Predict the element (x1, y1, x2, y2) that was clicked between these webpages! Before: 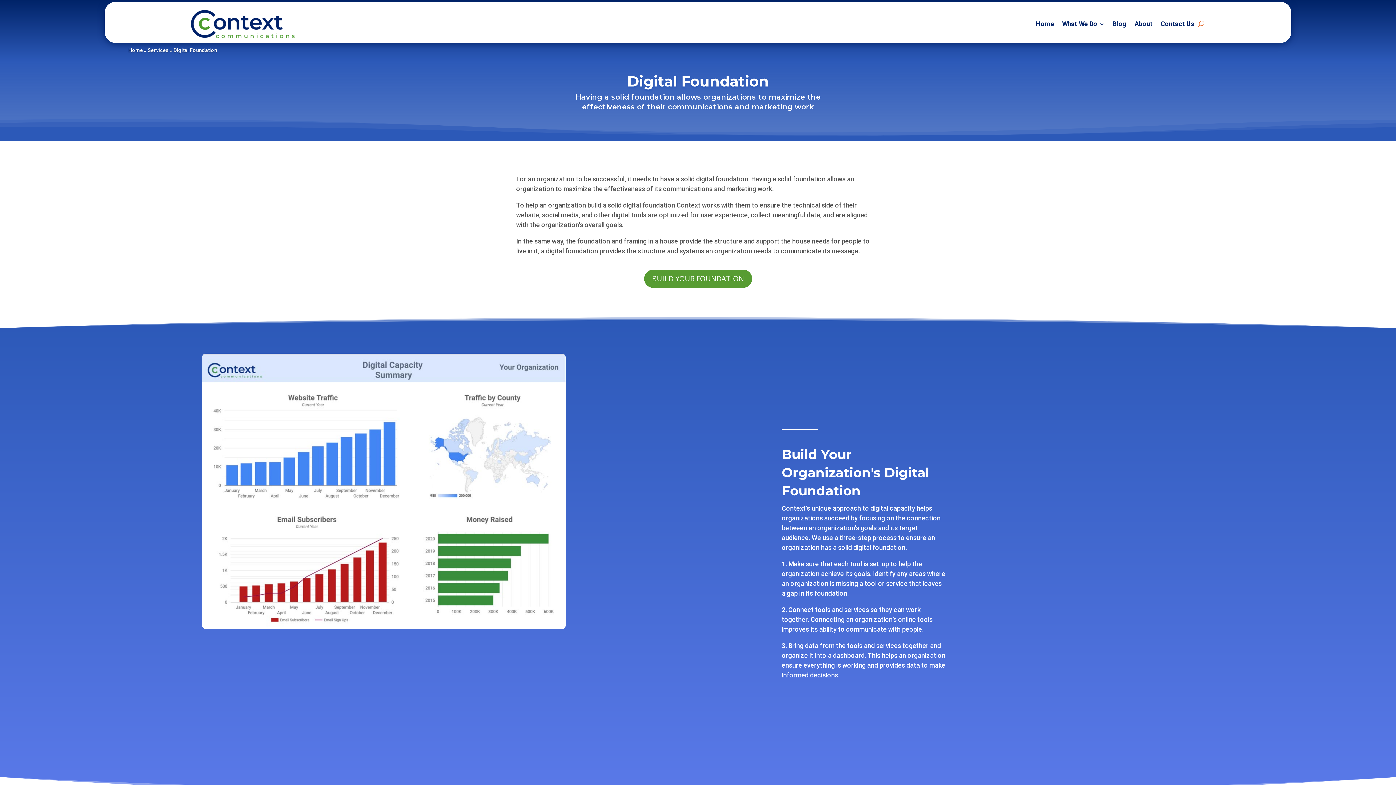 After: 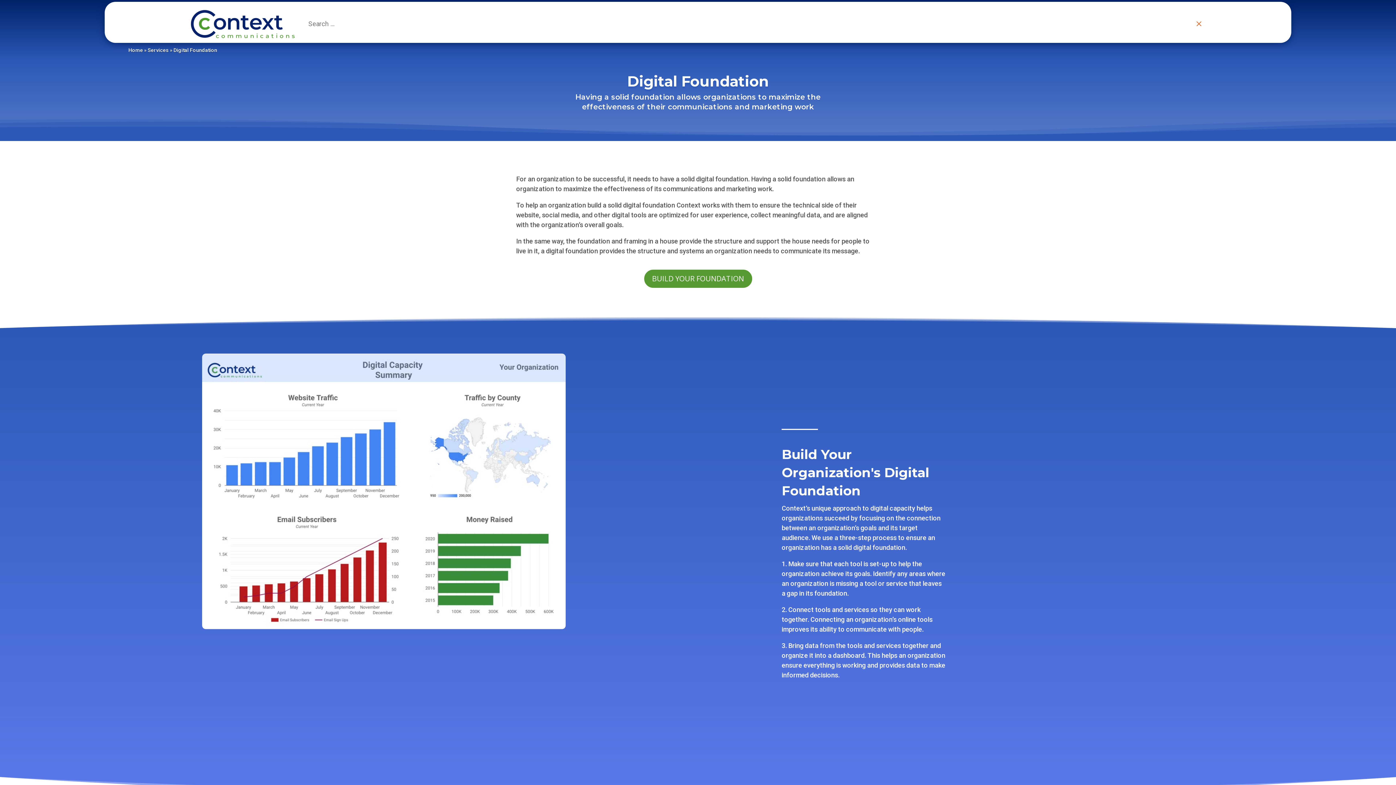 Action: bbox: (1198, 6, 1204, 41)